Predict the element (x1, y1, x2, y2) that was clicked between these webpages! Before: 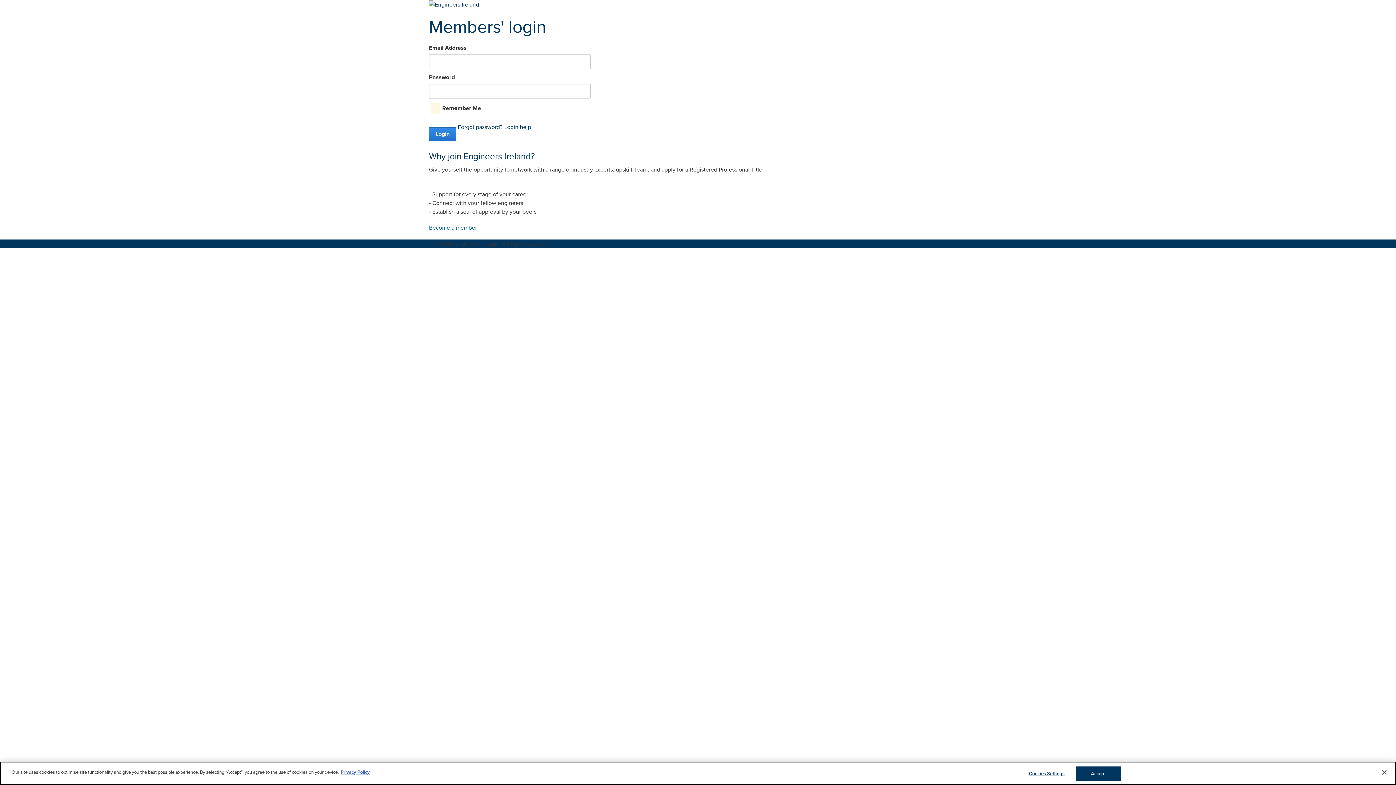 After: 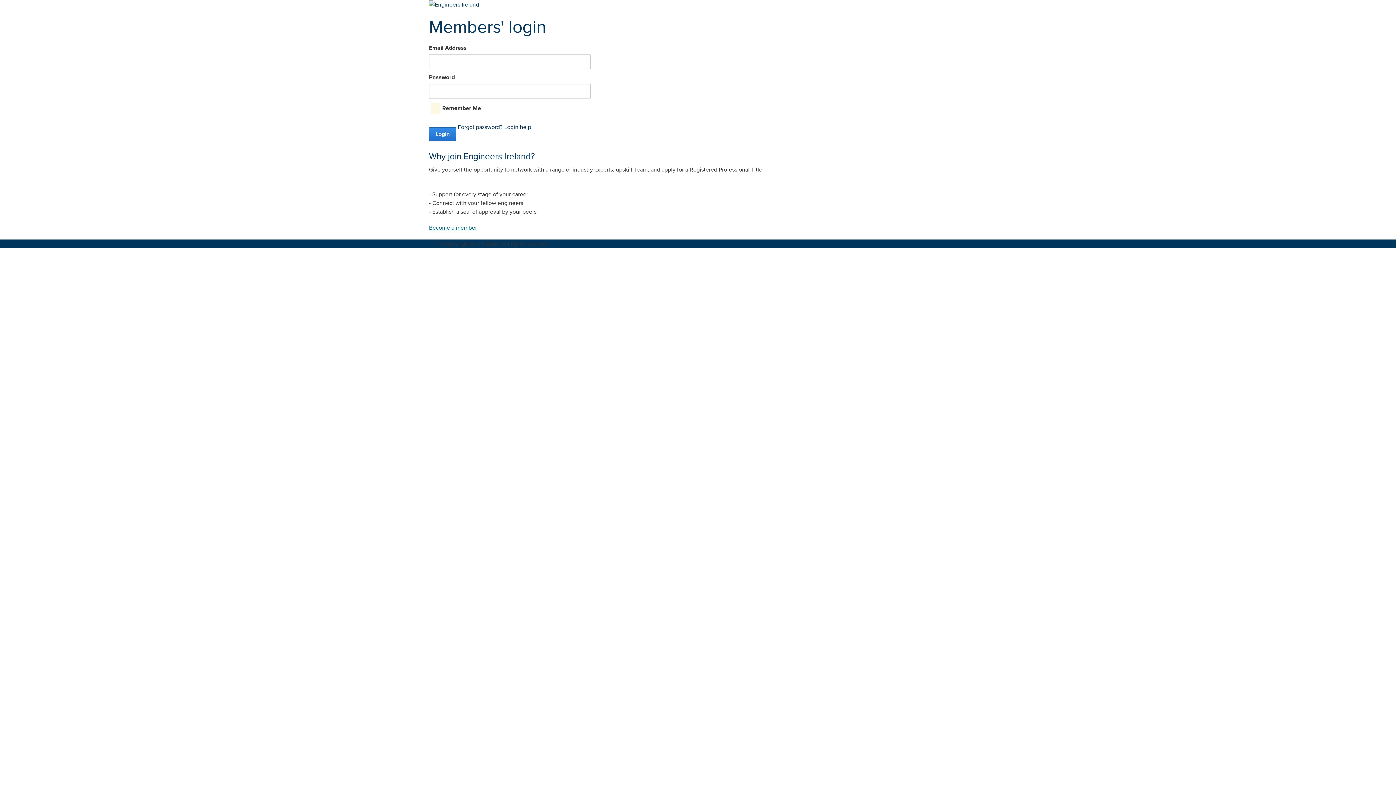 Action: label: Close bbox: (1376, 764, 1392, 780)